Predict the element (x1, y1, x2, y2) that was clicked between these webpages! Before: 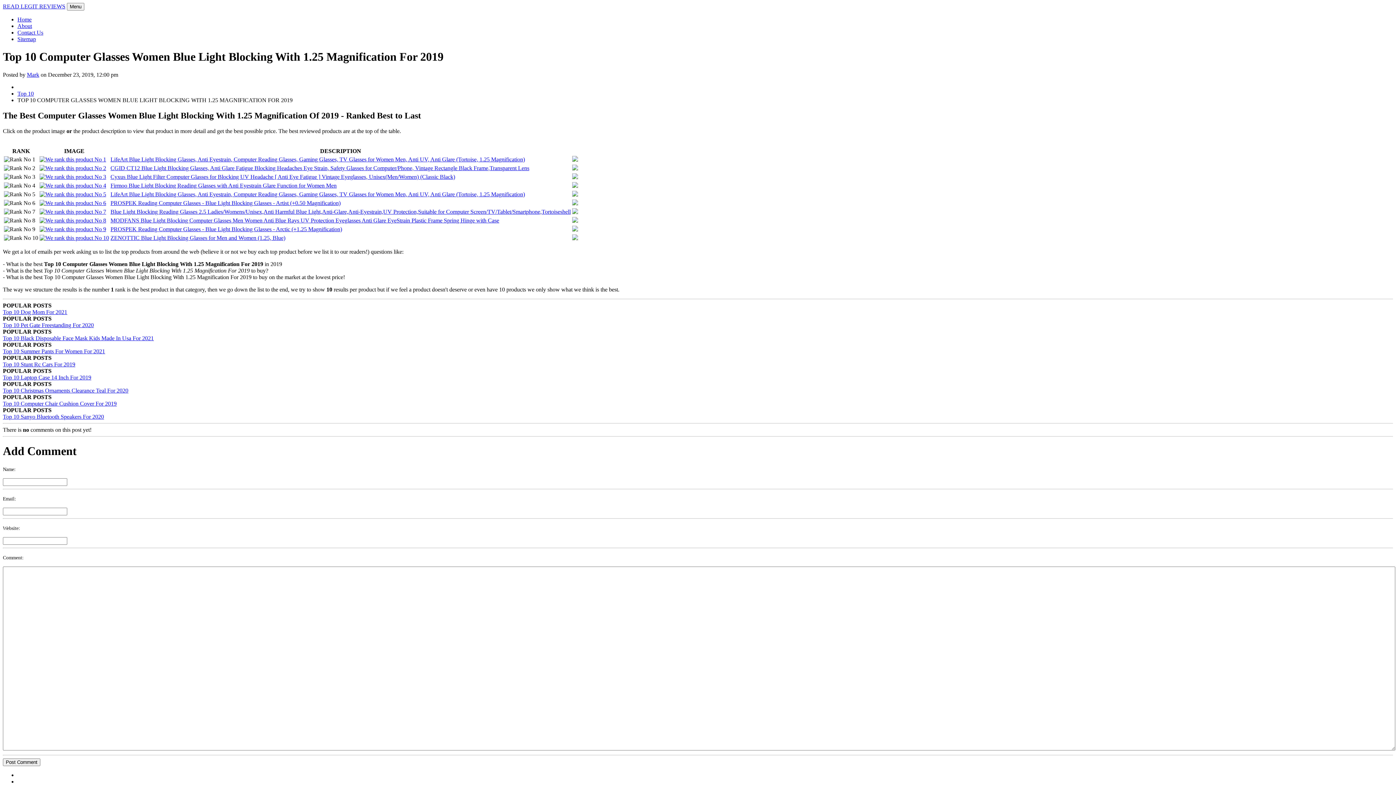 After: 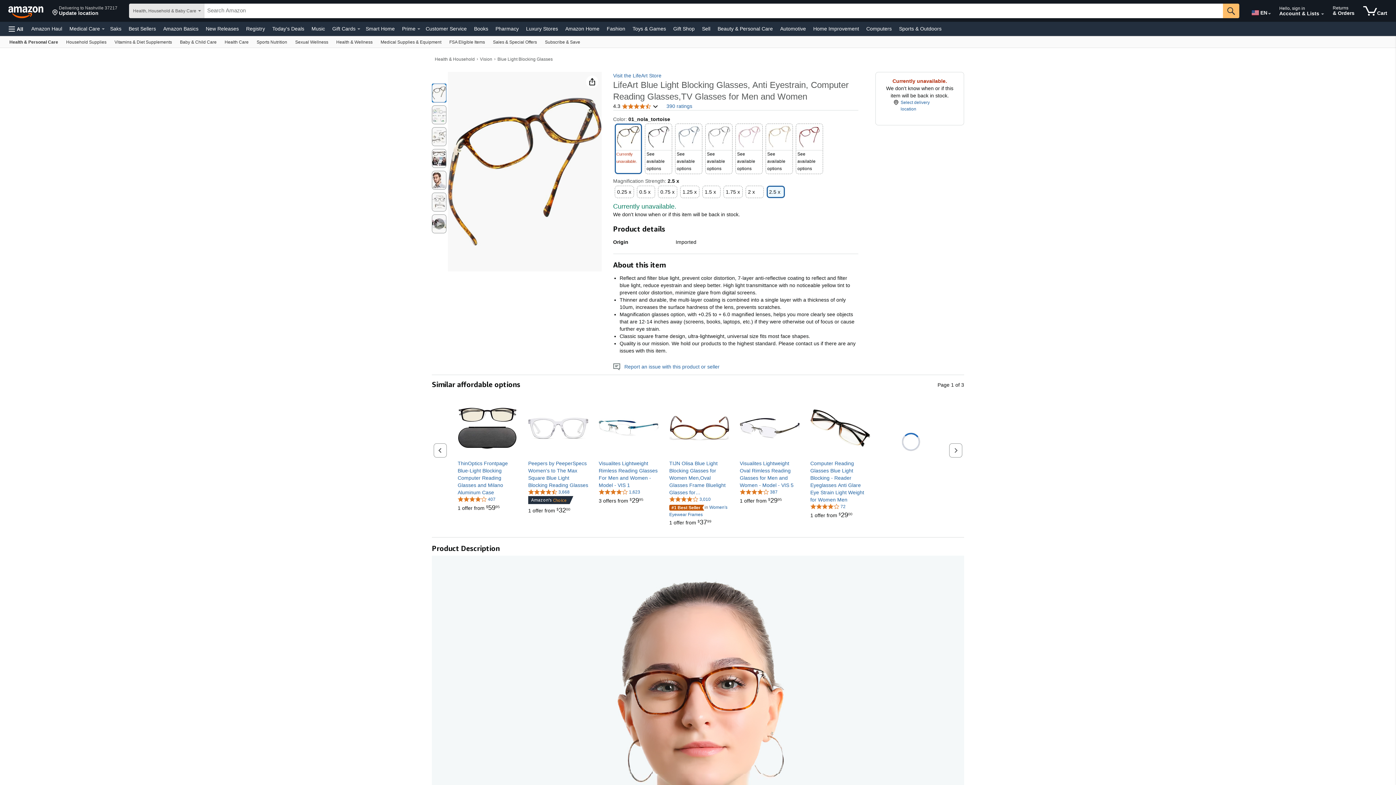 Action: bbox: (39, 156, 106, 162)